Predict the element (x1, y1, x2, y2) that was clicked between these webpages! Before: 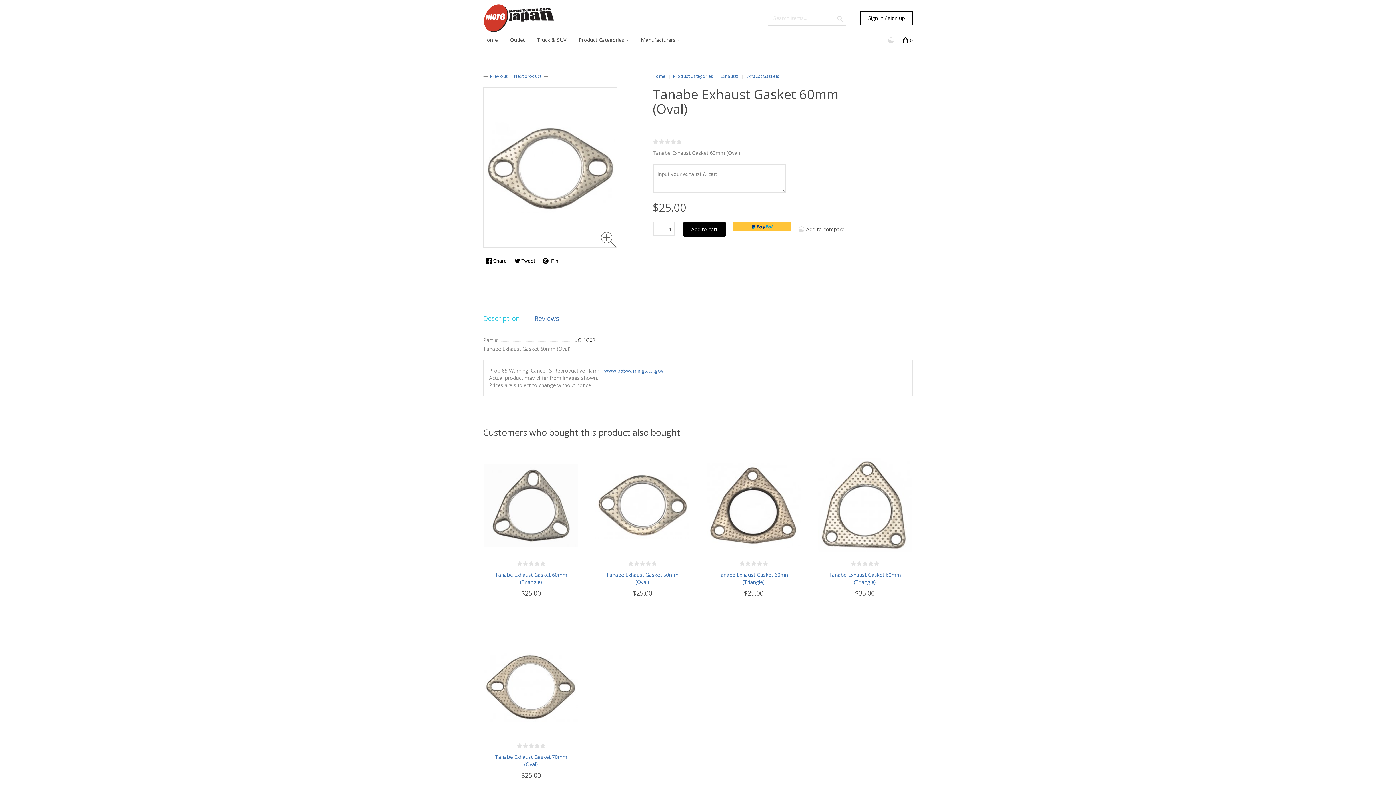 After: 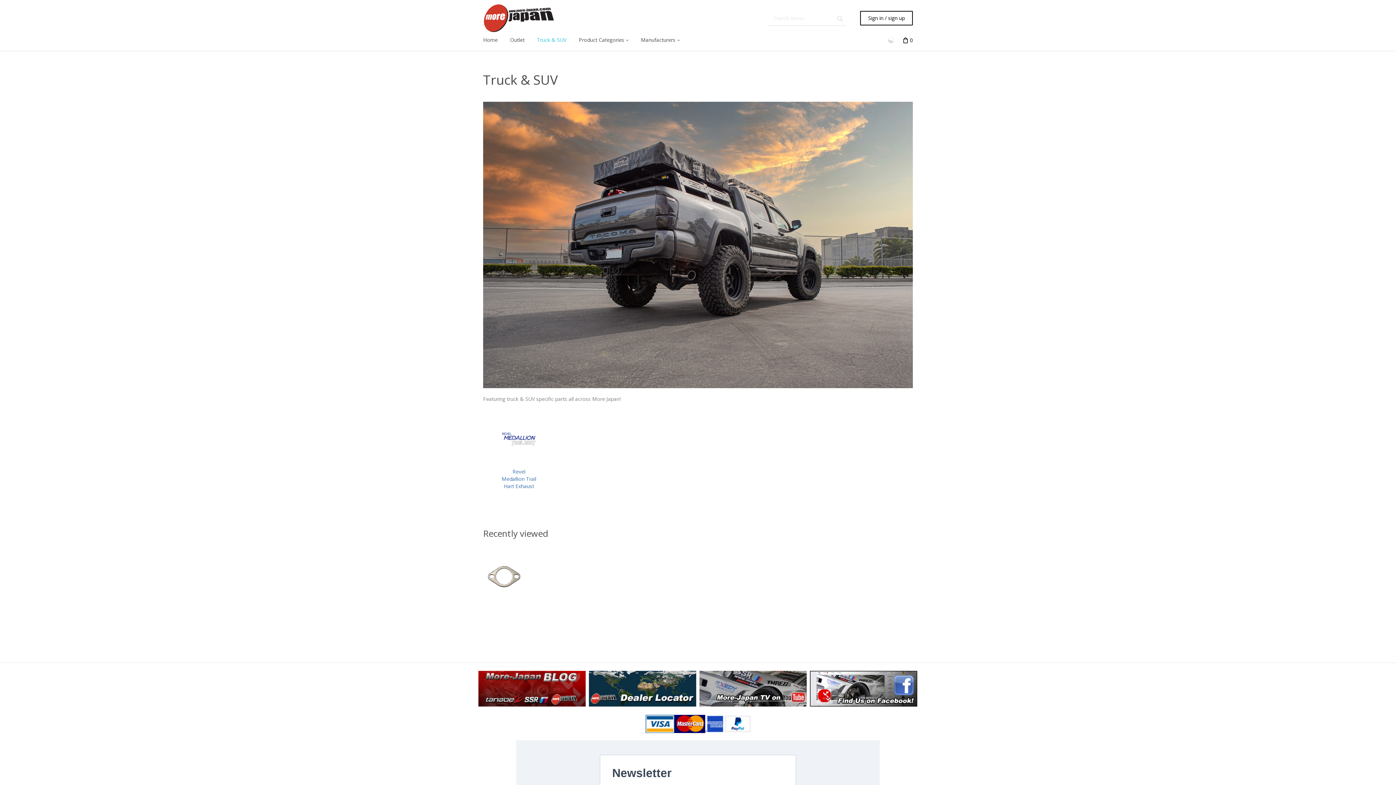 Action: bbox: (530, 29, 572, 50) label: Truck & SUV